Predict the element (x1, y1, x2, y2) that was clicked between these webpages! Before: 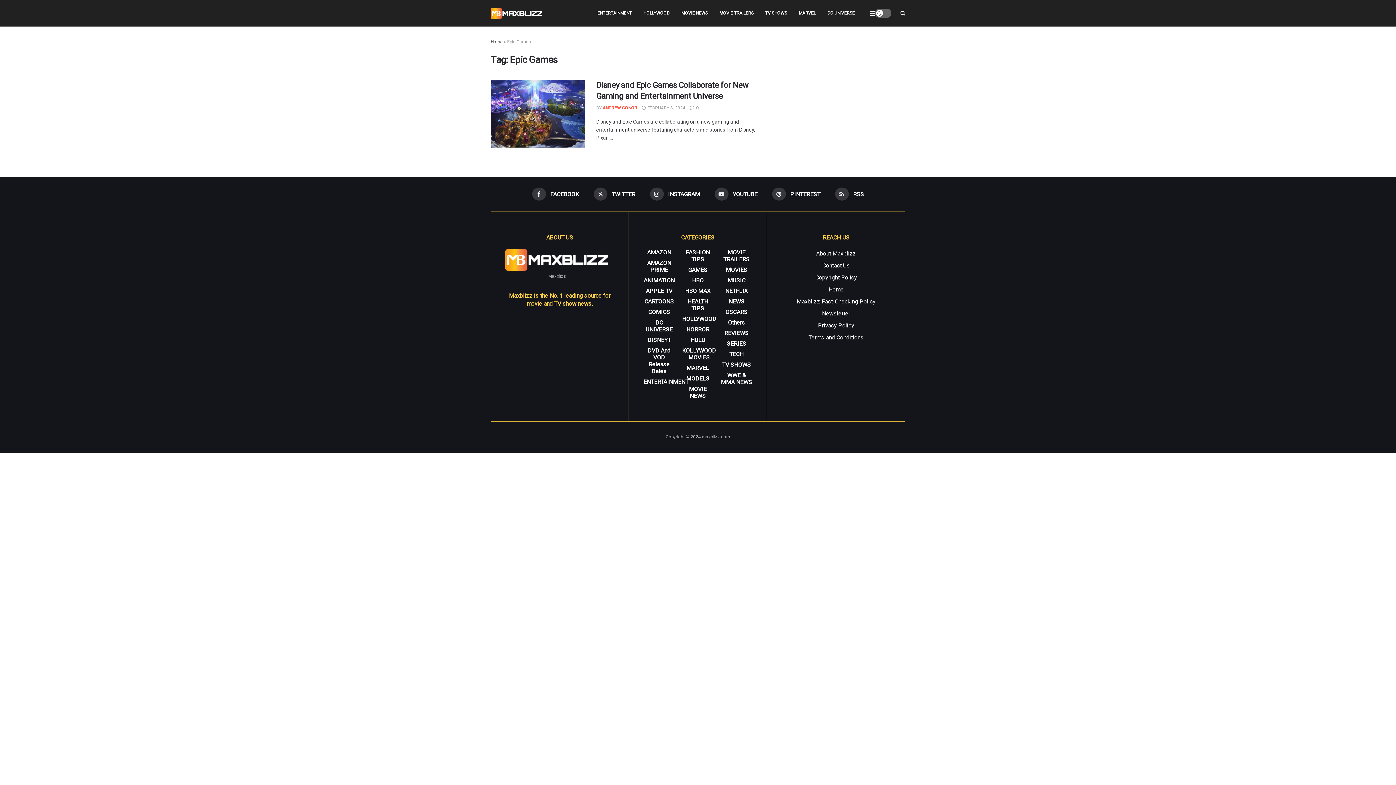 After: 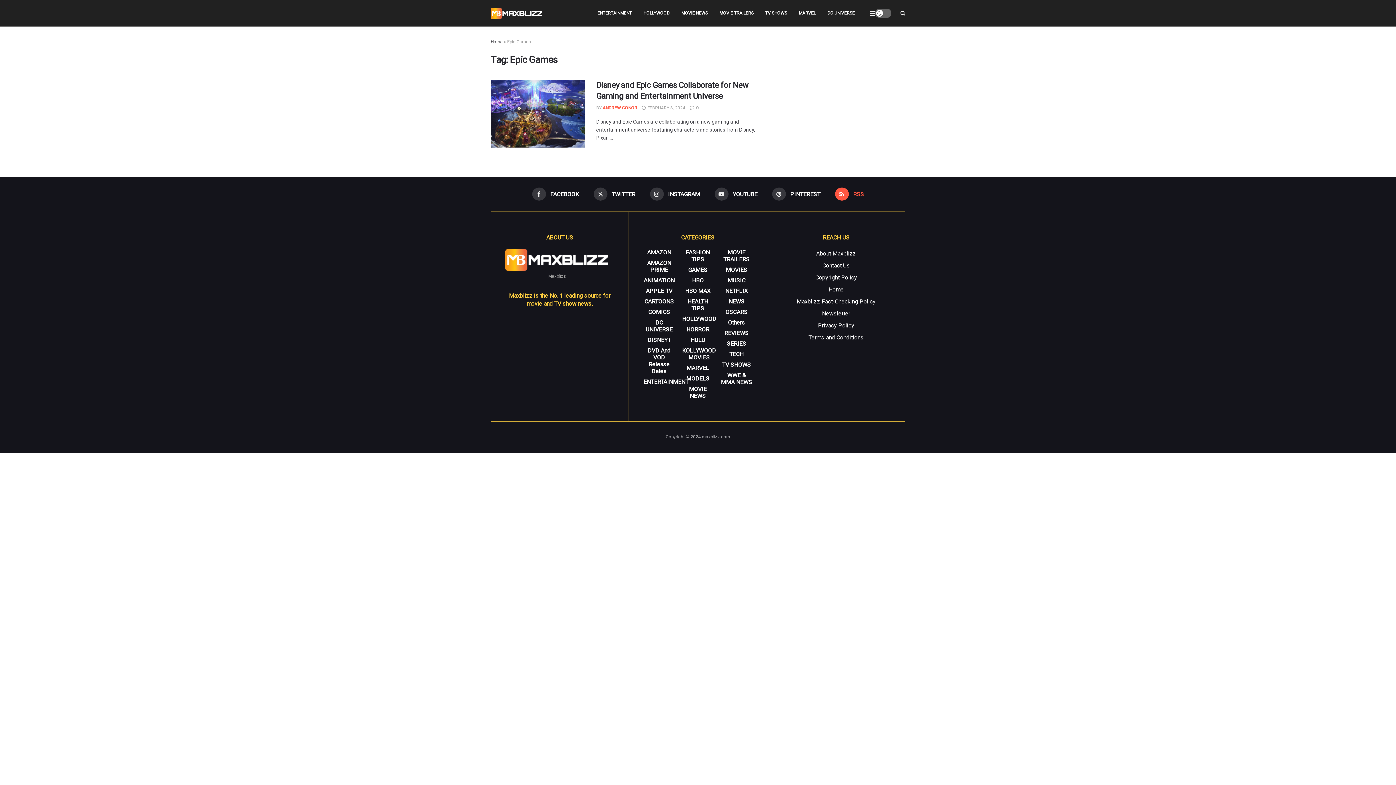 Action: bbox: (835, 187, 864, 200) label: Find us on RSS